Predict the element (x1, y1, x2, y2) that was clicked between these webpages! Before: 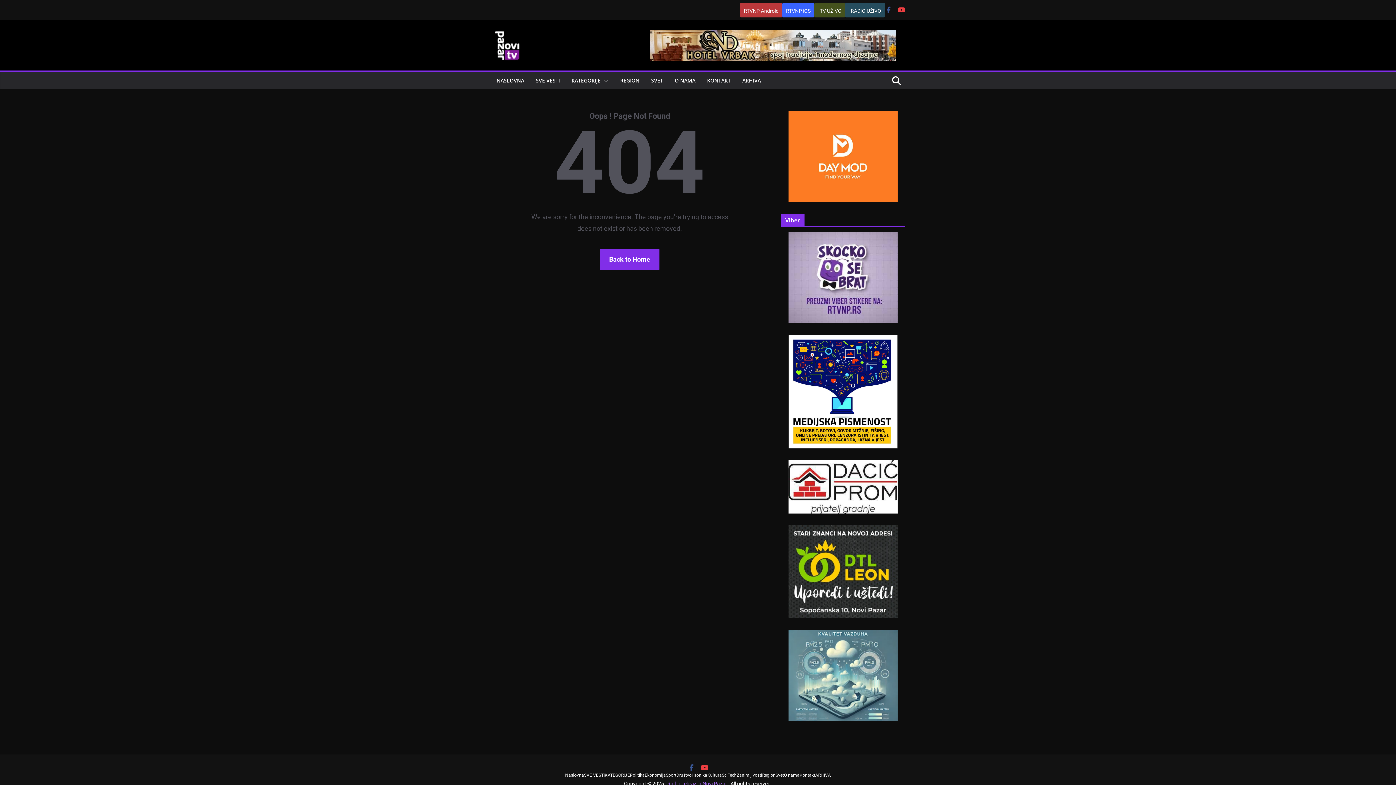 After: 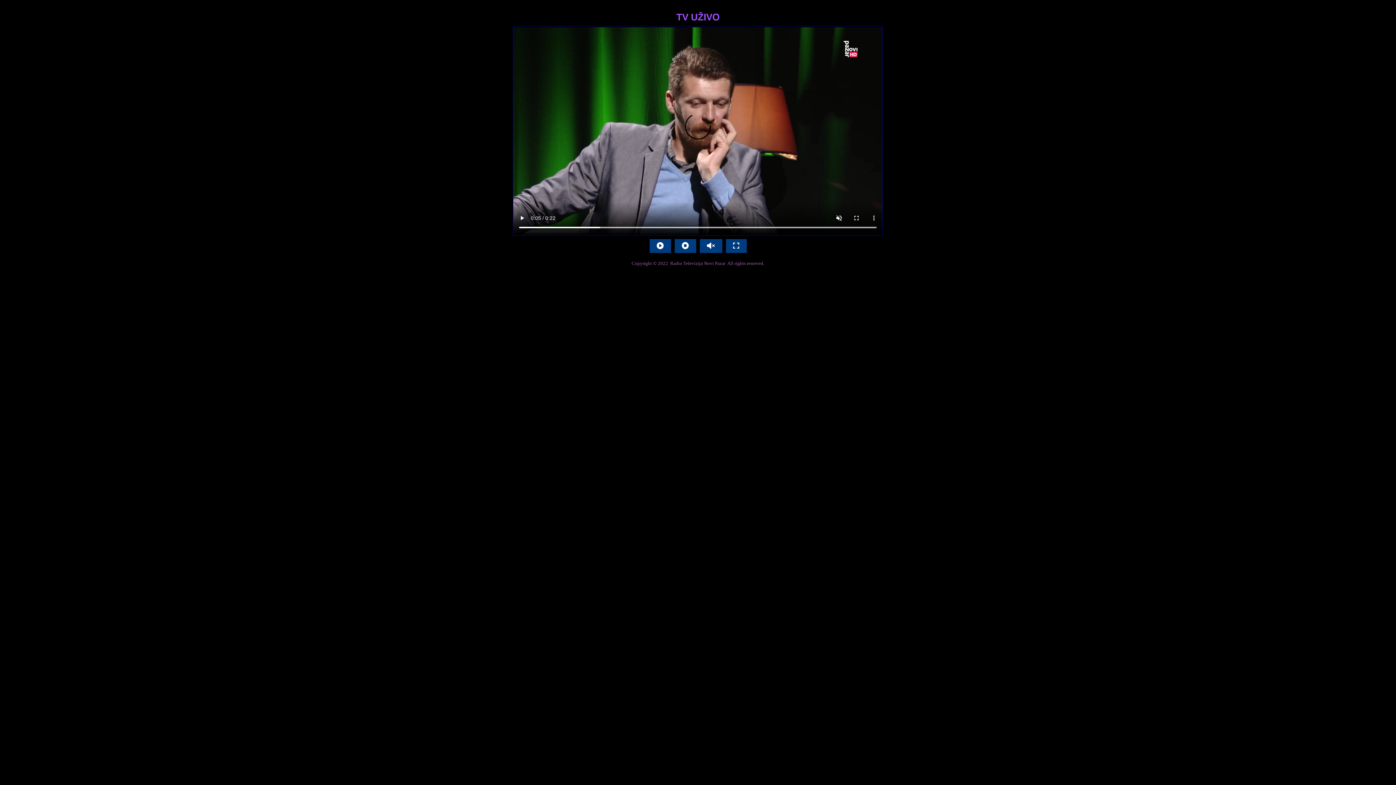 Action: bbox: (814, 2, 845, 17) label: TV UŽIVO